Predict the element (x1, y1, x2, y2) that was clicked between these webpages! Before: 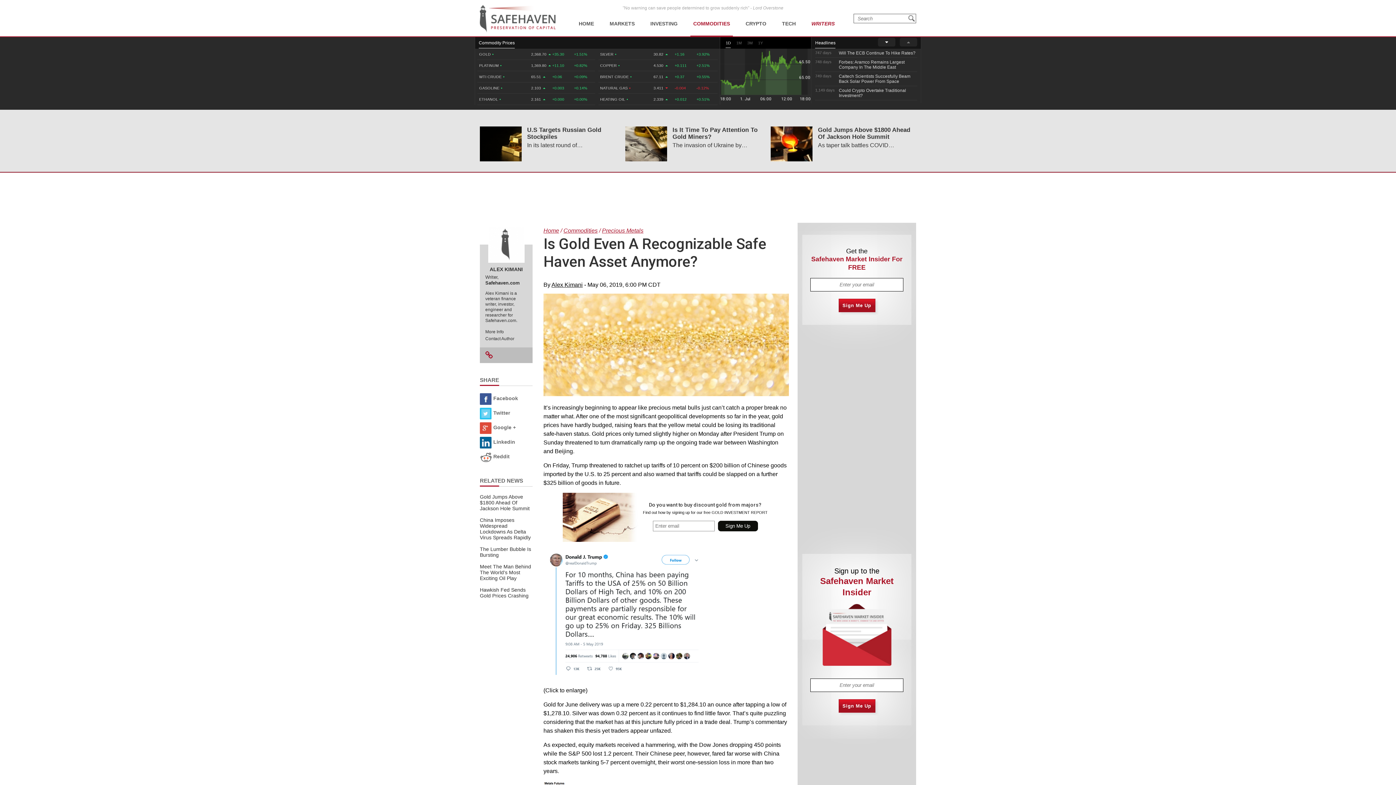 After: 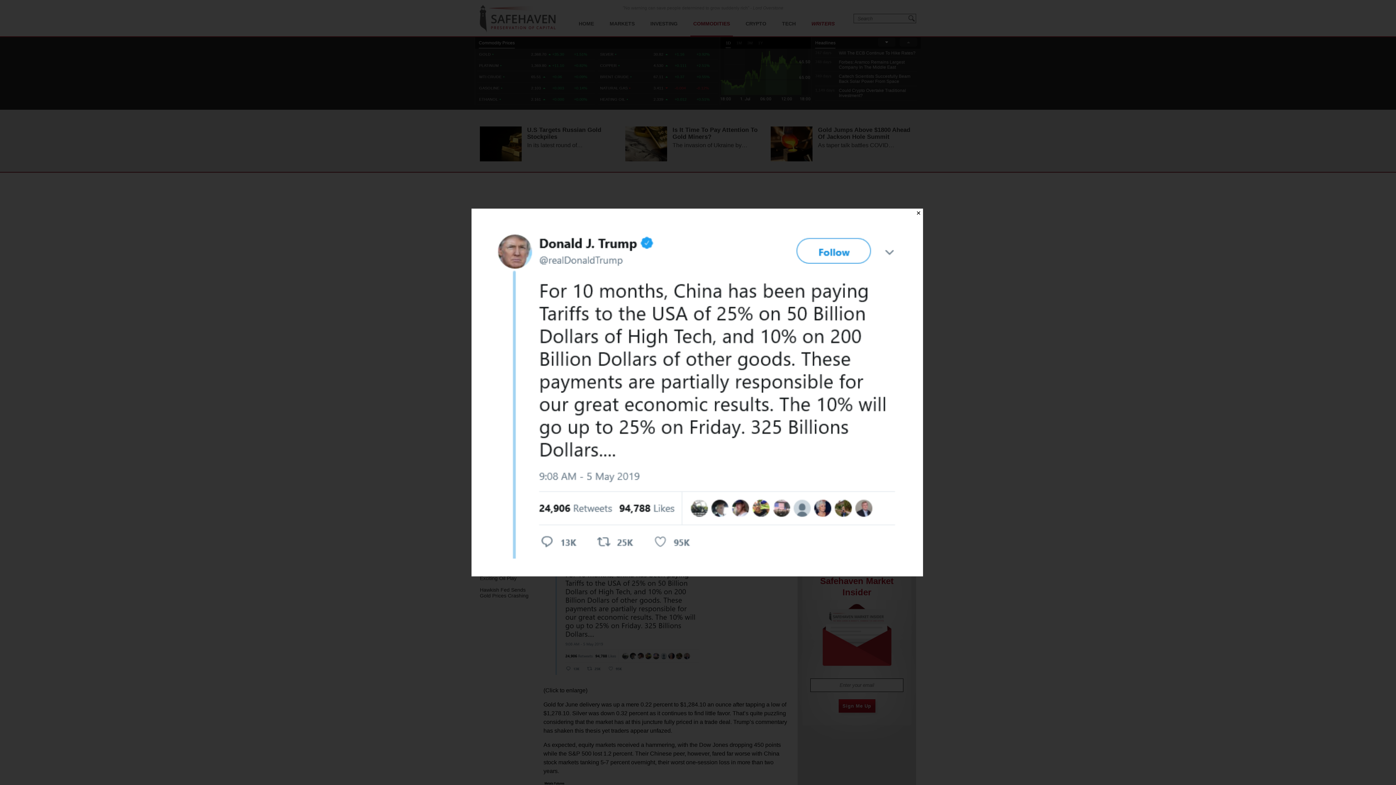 Action: bbox: (543, 673, 705, 679)